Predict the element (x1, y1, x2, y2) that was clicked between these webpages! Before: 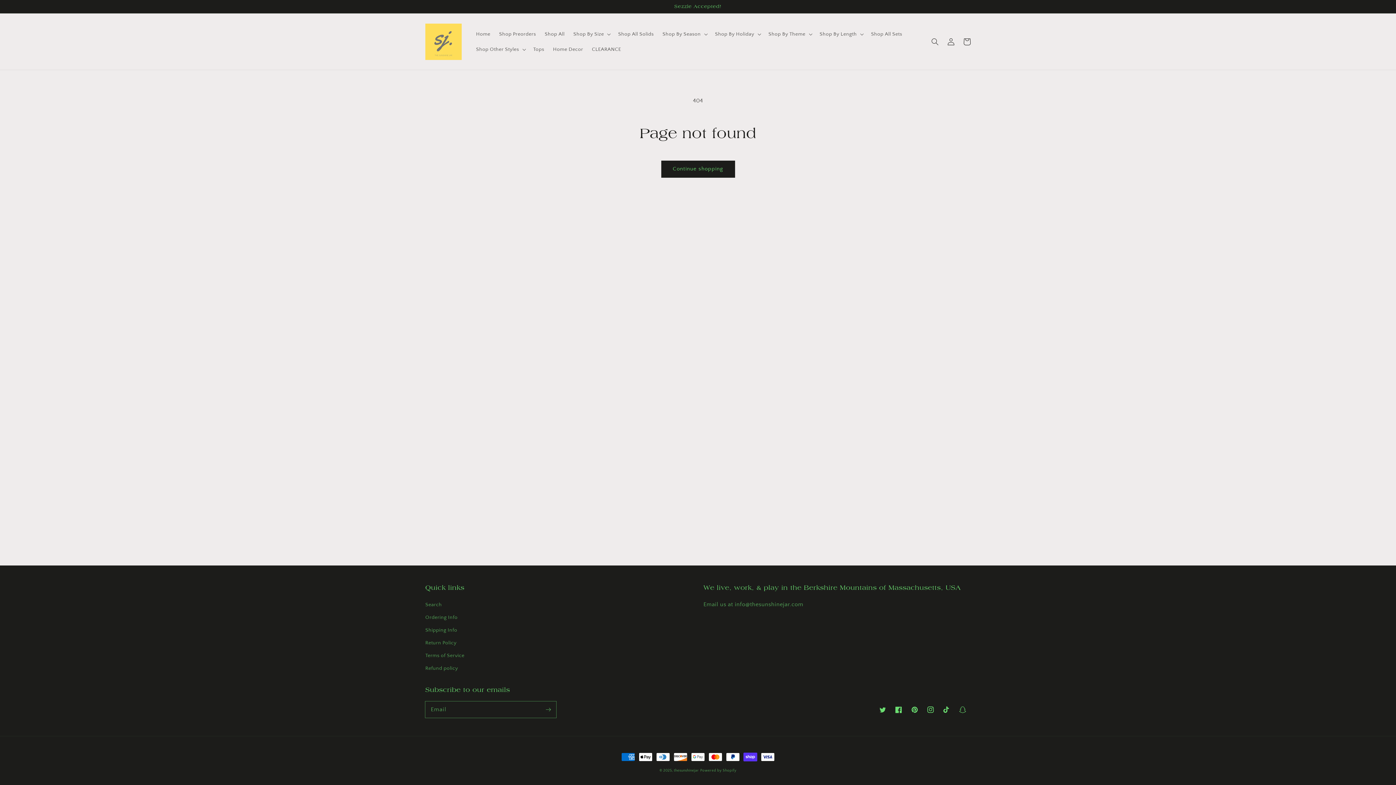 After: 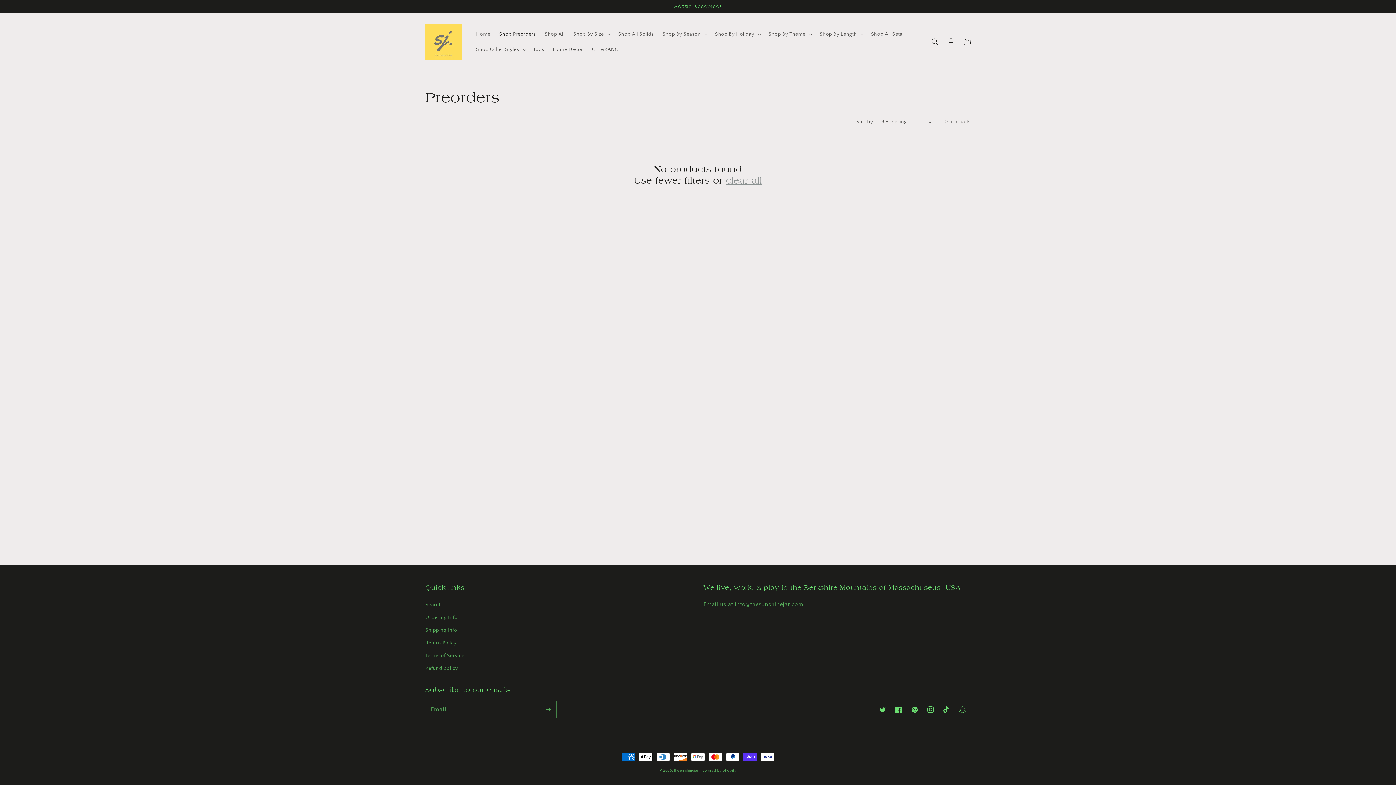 Action: bbox: (494, 26, 540, 41) label: Shop Preorders